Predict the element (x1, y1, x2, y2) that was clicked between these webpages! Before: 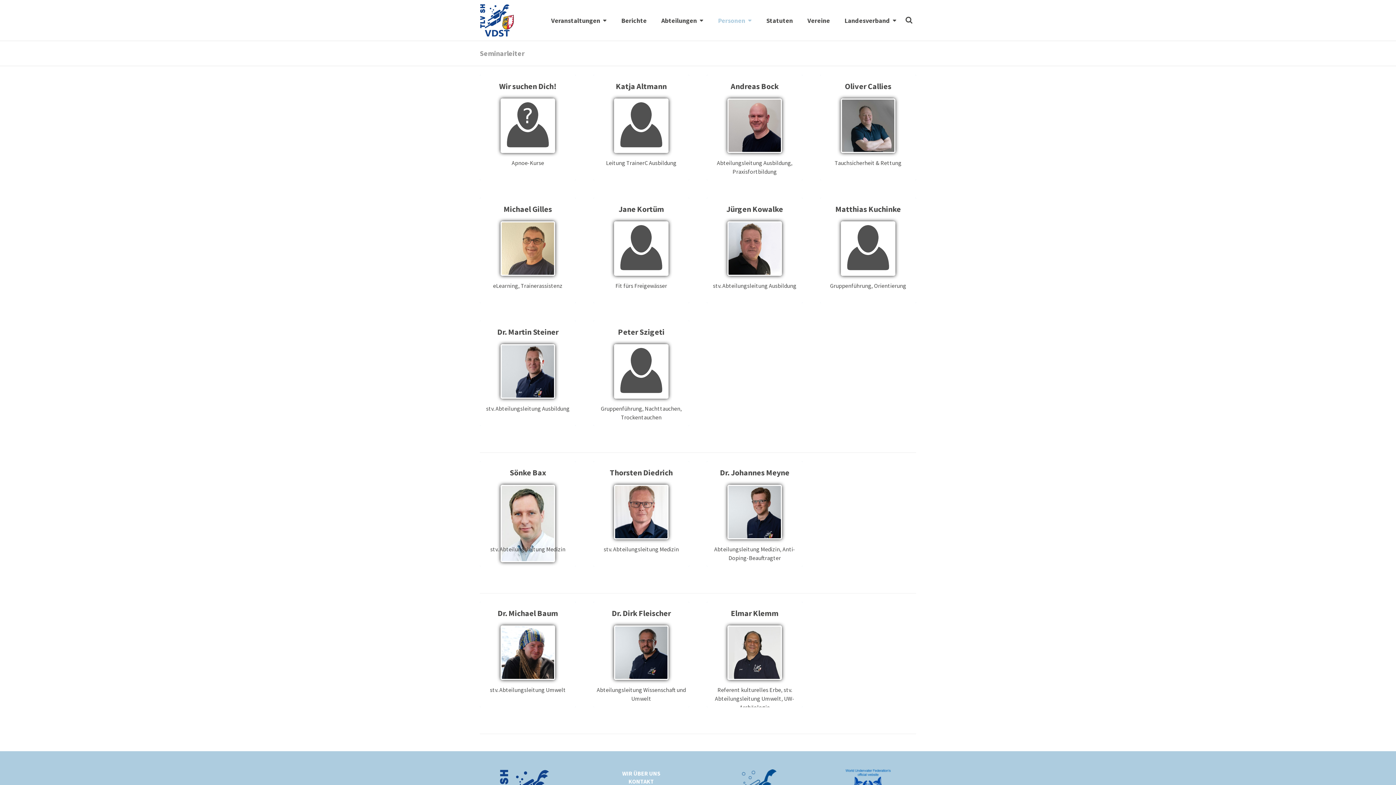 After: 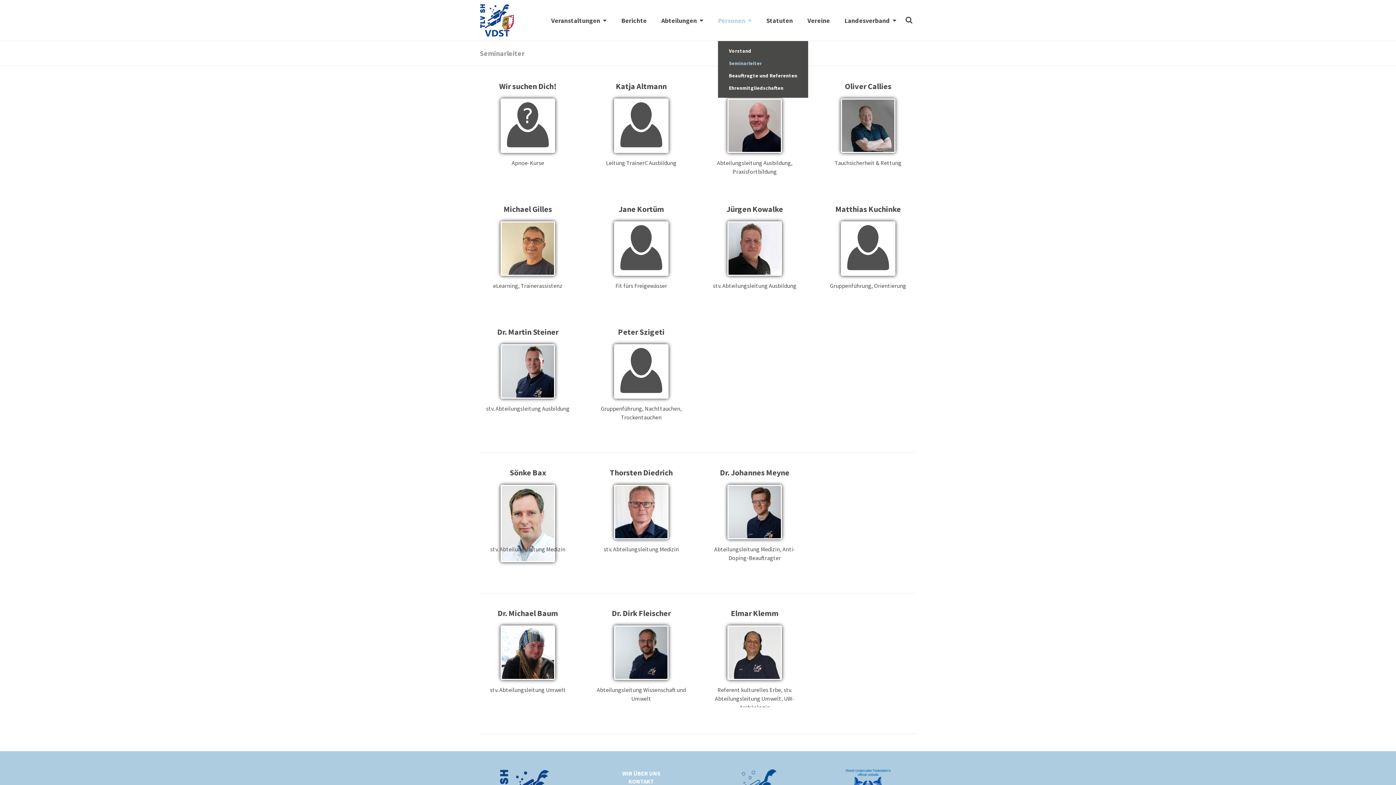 Action: label: Personen bbox: (718, 16, 752, 41)